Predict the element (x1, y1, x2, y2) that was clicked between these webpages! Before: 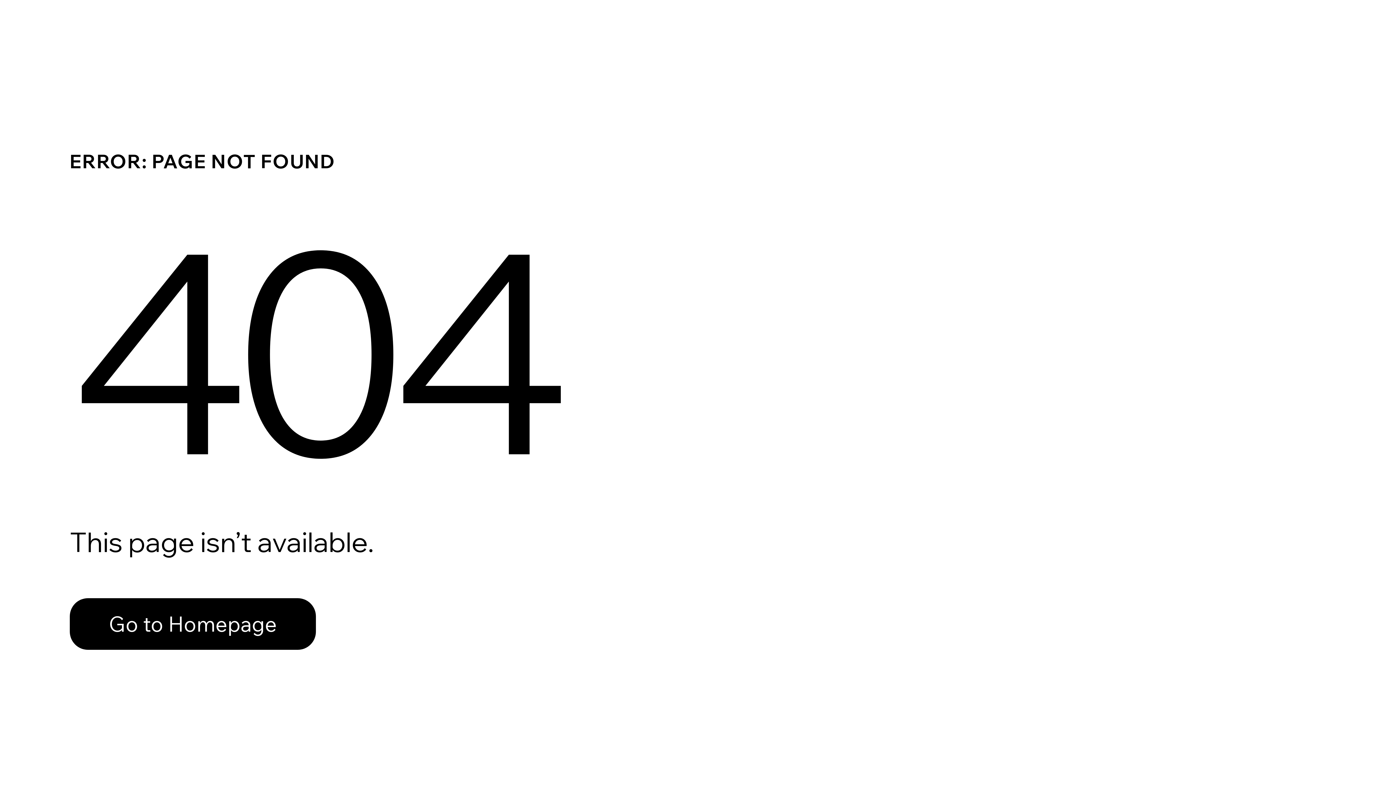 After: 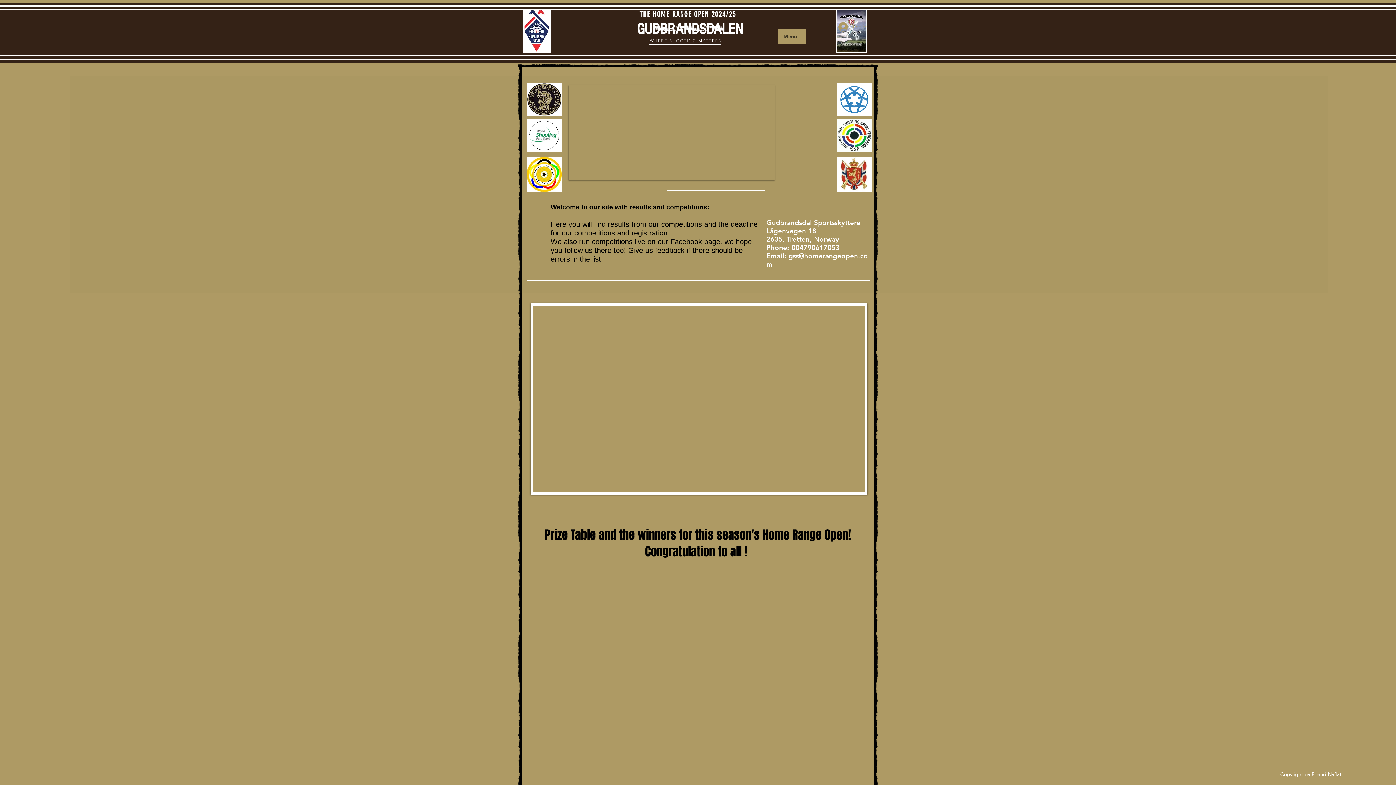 Action: label: Go to Homepage bbox: (69, 598, 316, 650)